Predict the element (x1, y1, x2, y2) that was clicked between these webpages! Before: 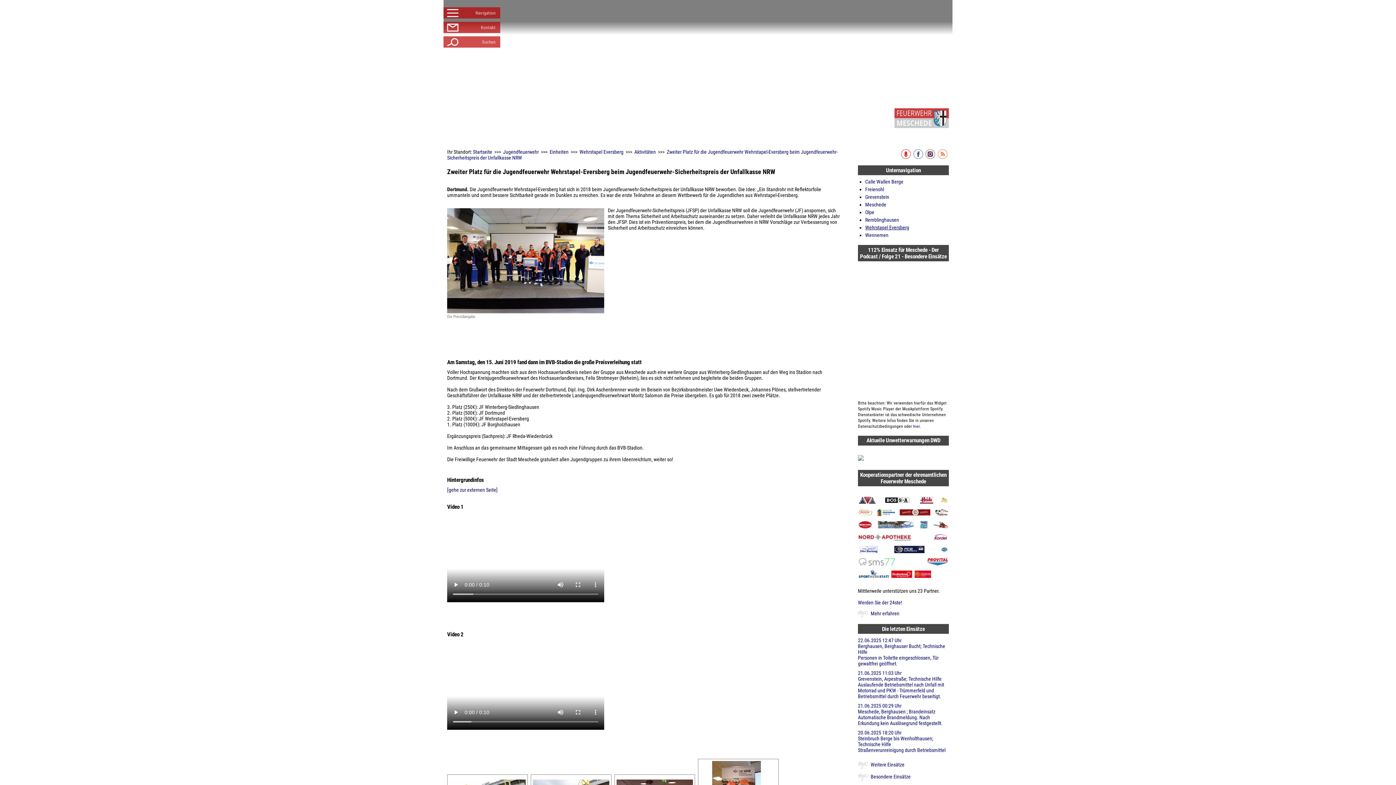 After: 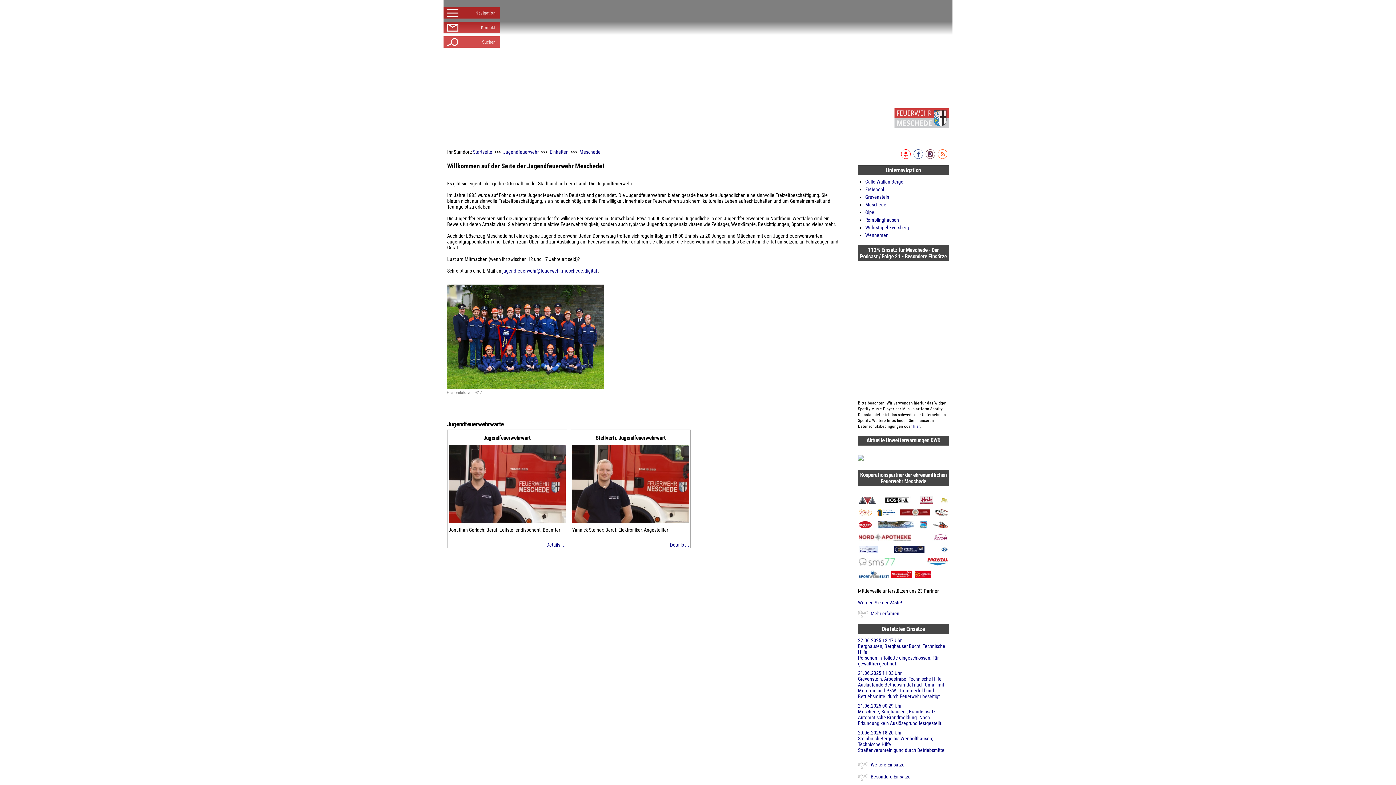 Action: bbox: (865, 201, 886, 207) label: Meschede